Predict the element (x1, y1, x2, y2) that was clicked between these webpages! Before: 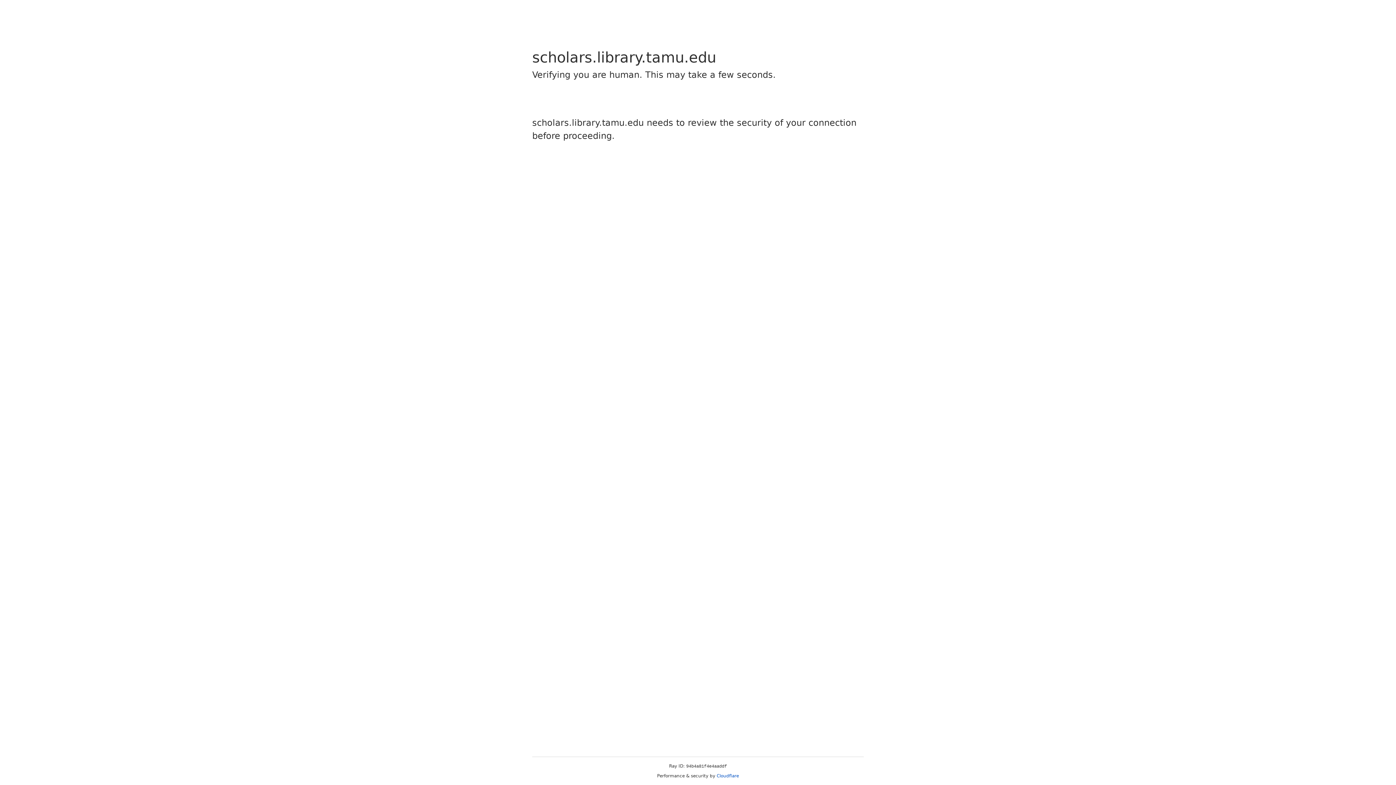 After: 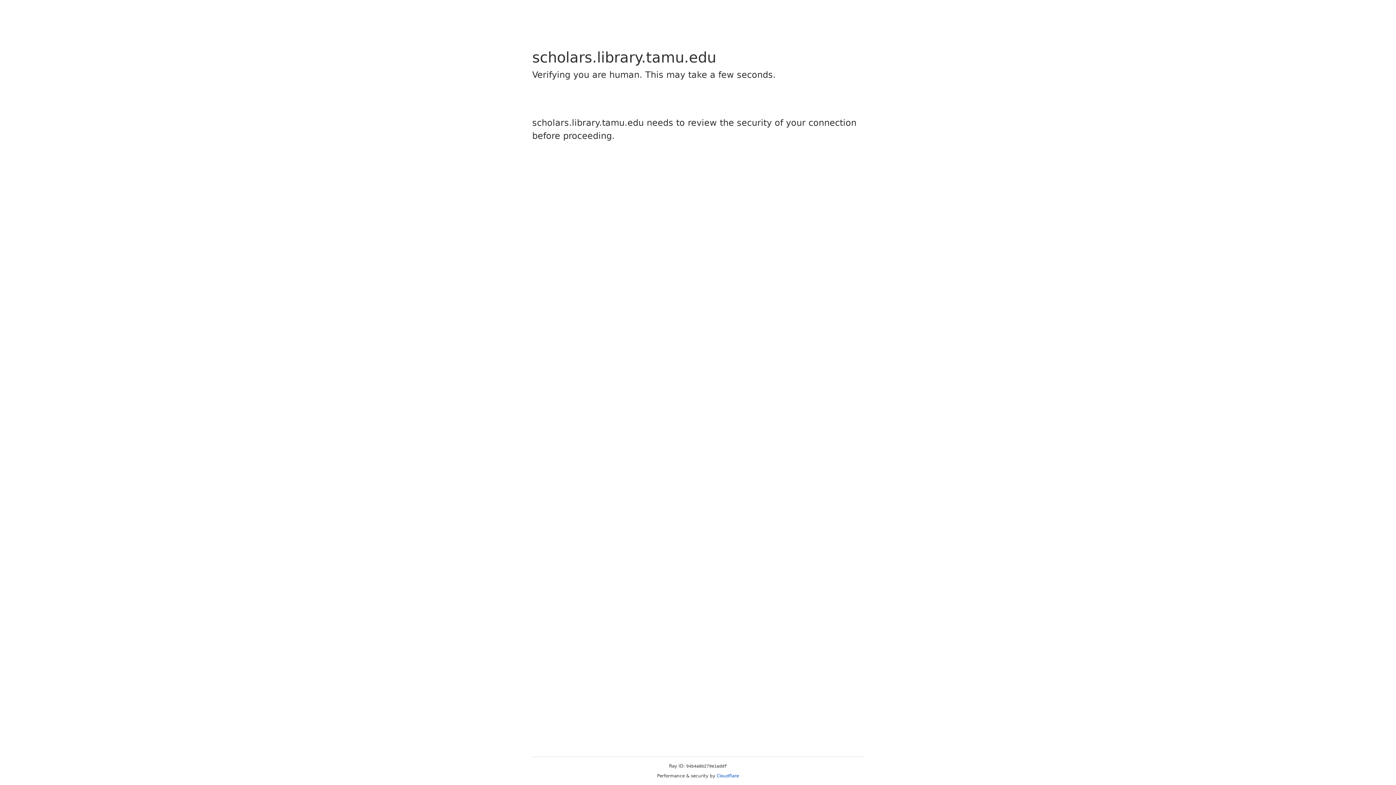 Action: label: Cloudflare bbox: (716, 773, 739, 778)